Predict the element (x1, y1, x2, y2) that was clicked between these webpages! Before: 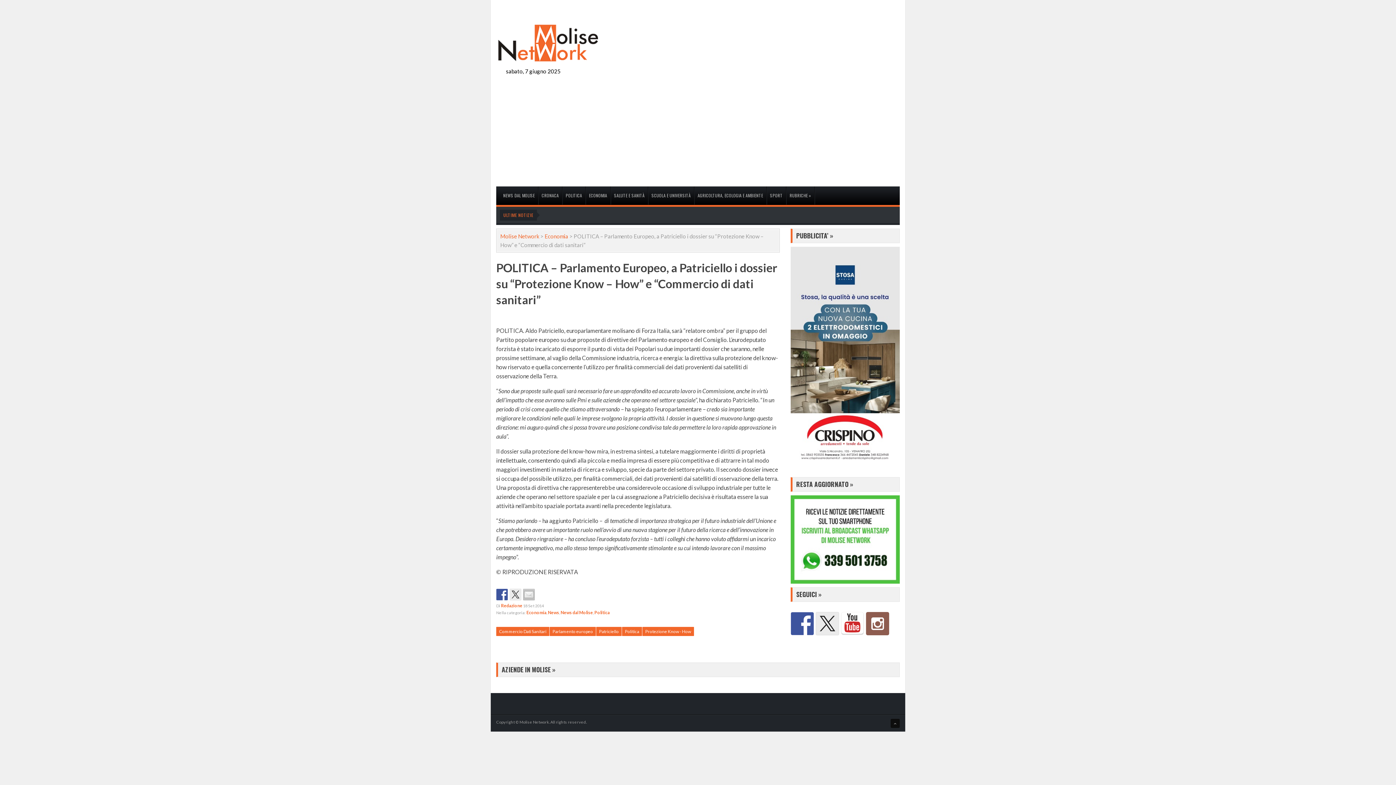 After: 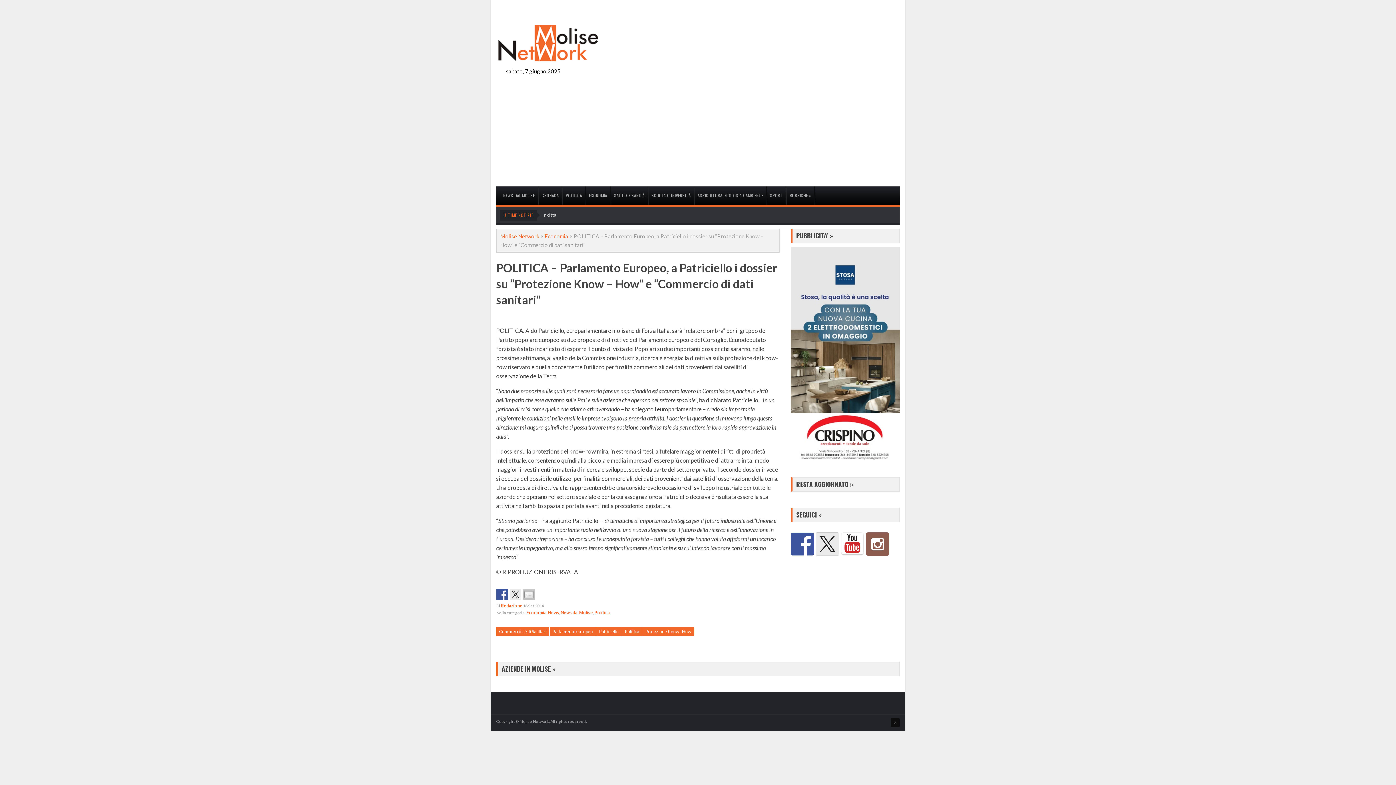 Action: bbox: (866, 694, 889, 717)